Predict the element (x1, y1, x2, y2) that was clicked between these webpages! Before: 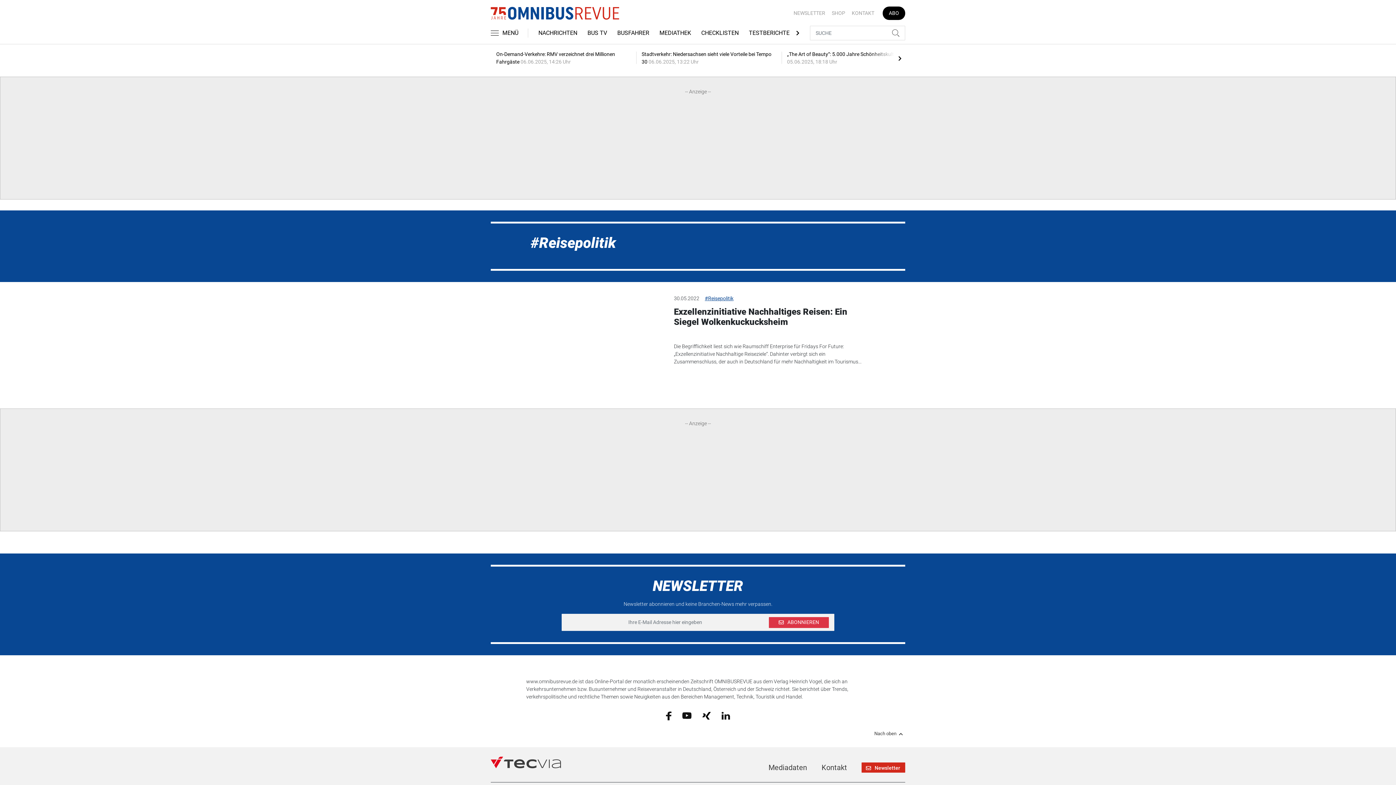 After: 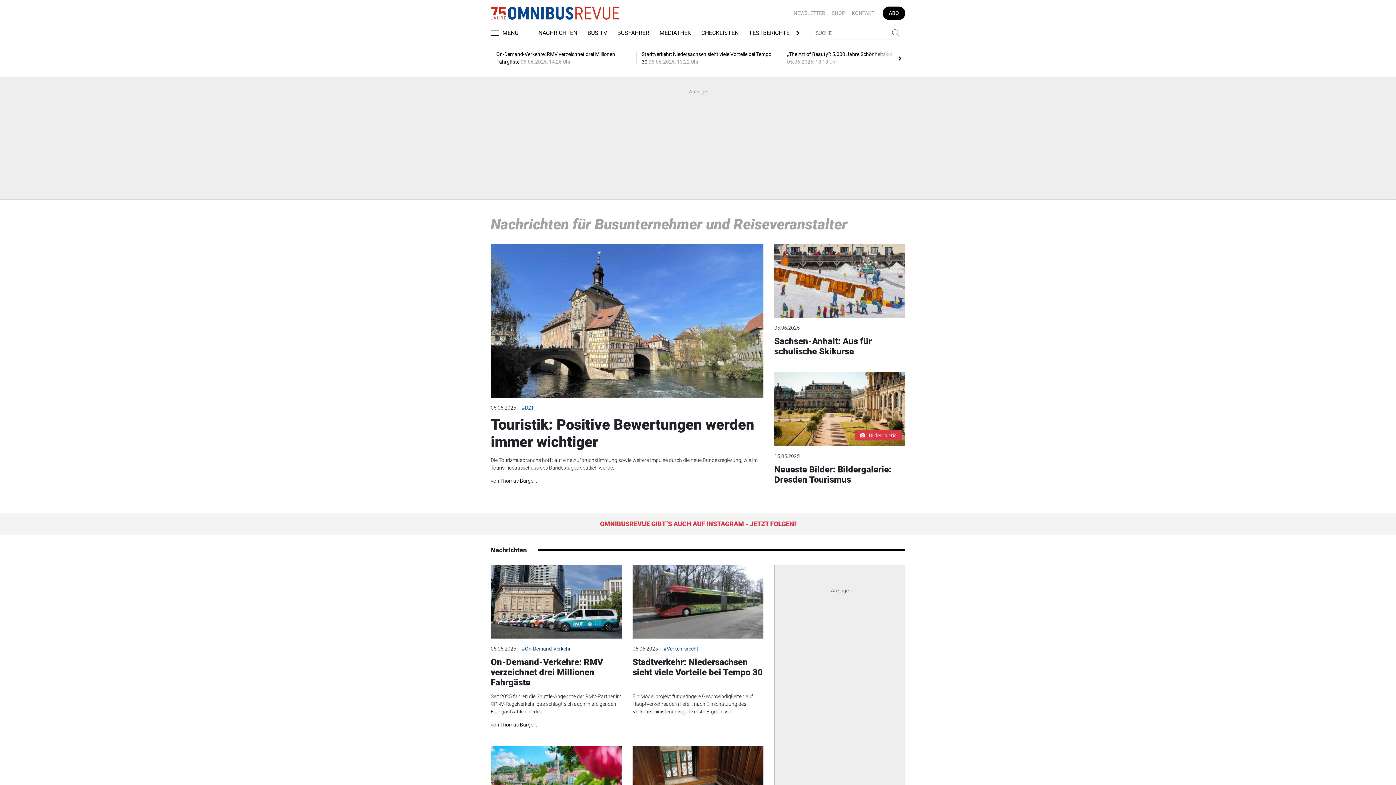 Action: bbox: (490, 9, 619, 15)